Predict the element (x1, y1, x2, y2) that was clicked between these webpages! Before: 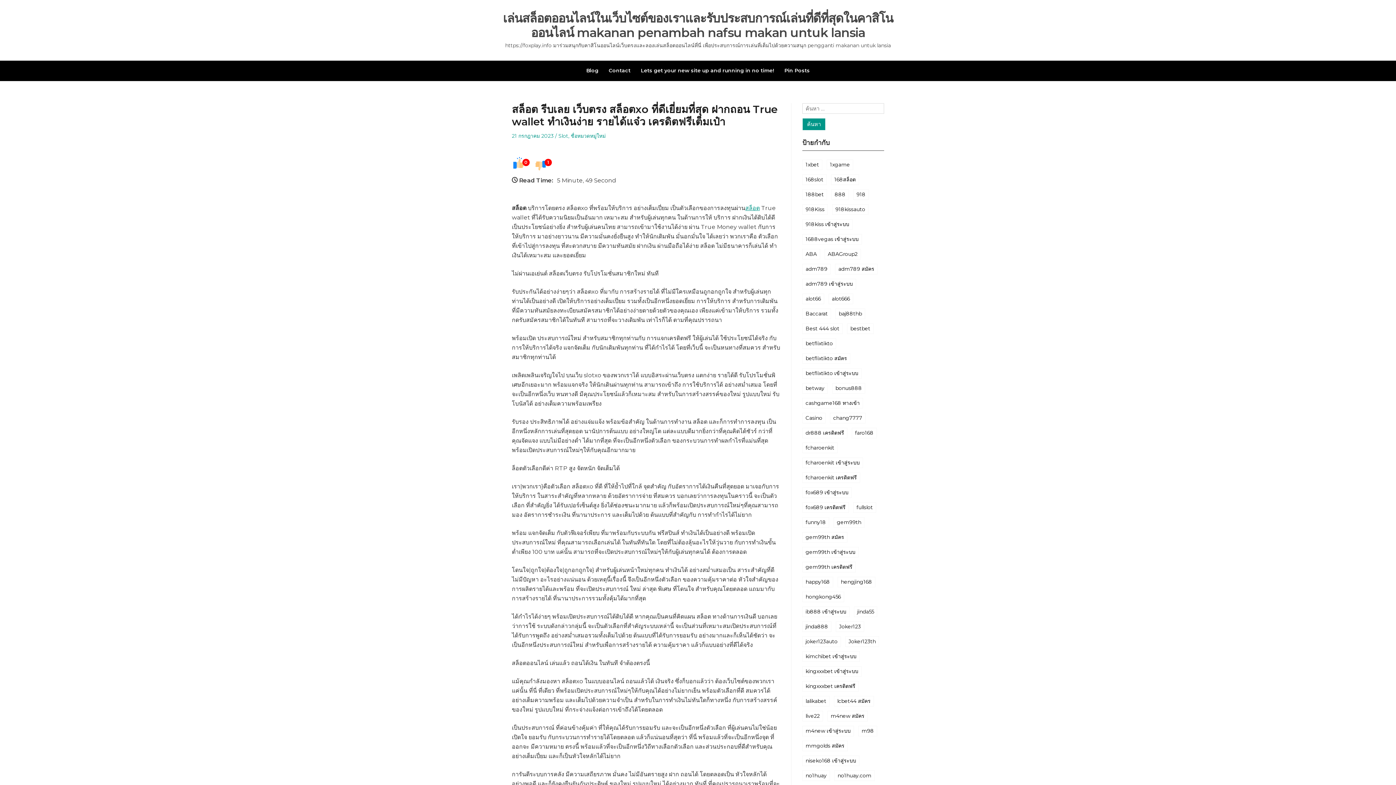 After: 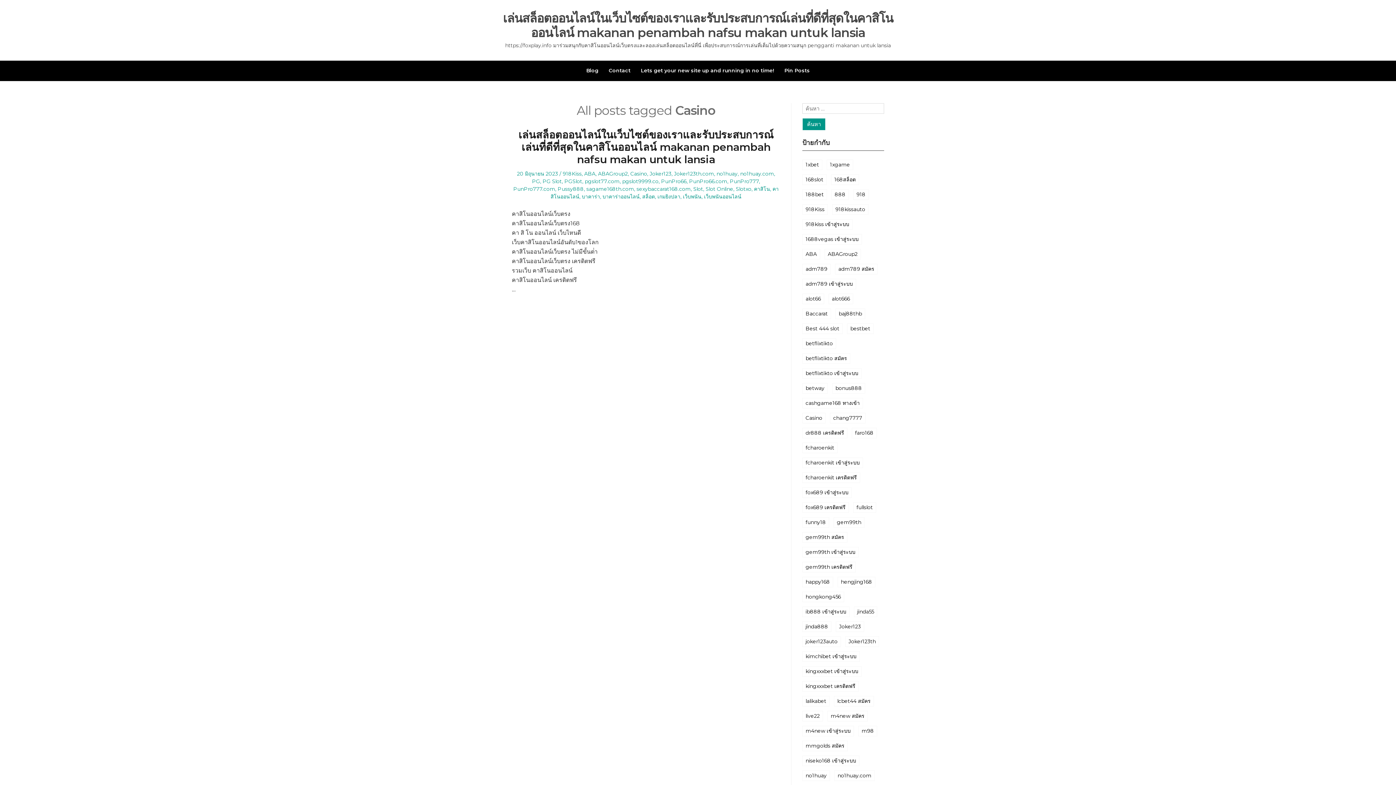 Action: label: Casino bbox: (802, 413, 825, 423)